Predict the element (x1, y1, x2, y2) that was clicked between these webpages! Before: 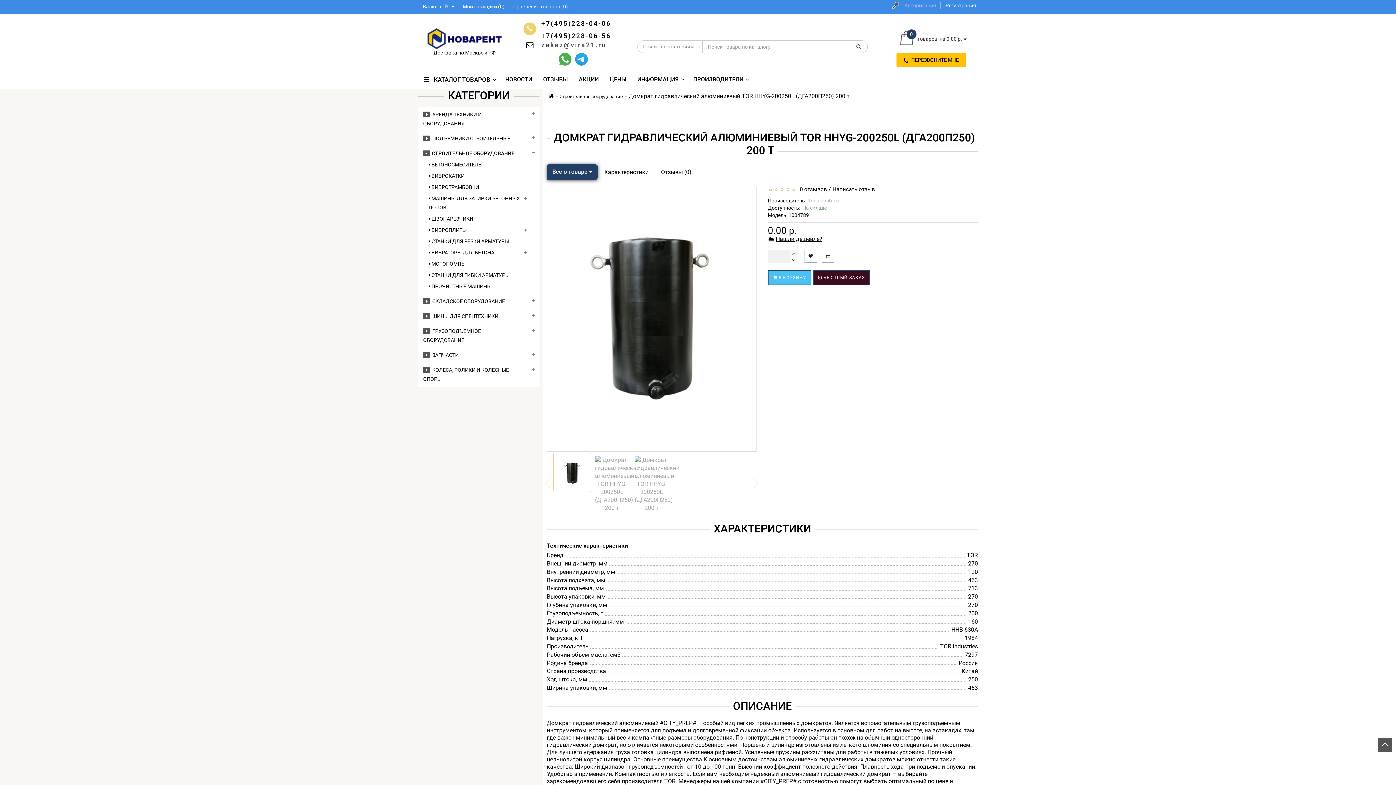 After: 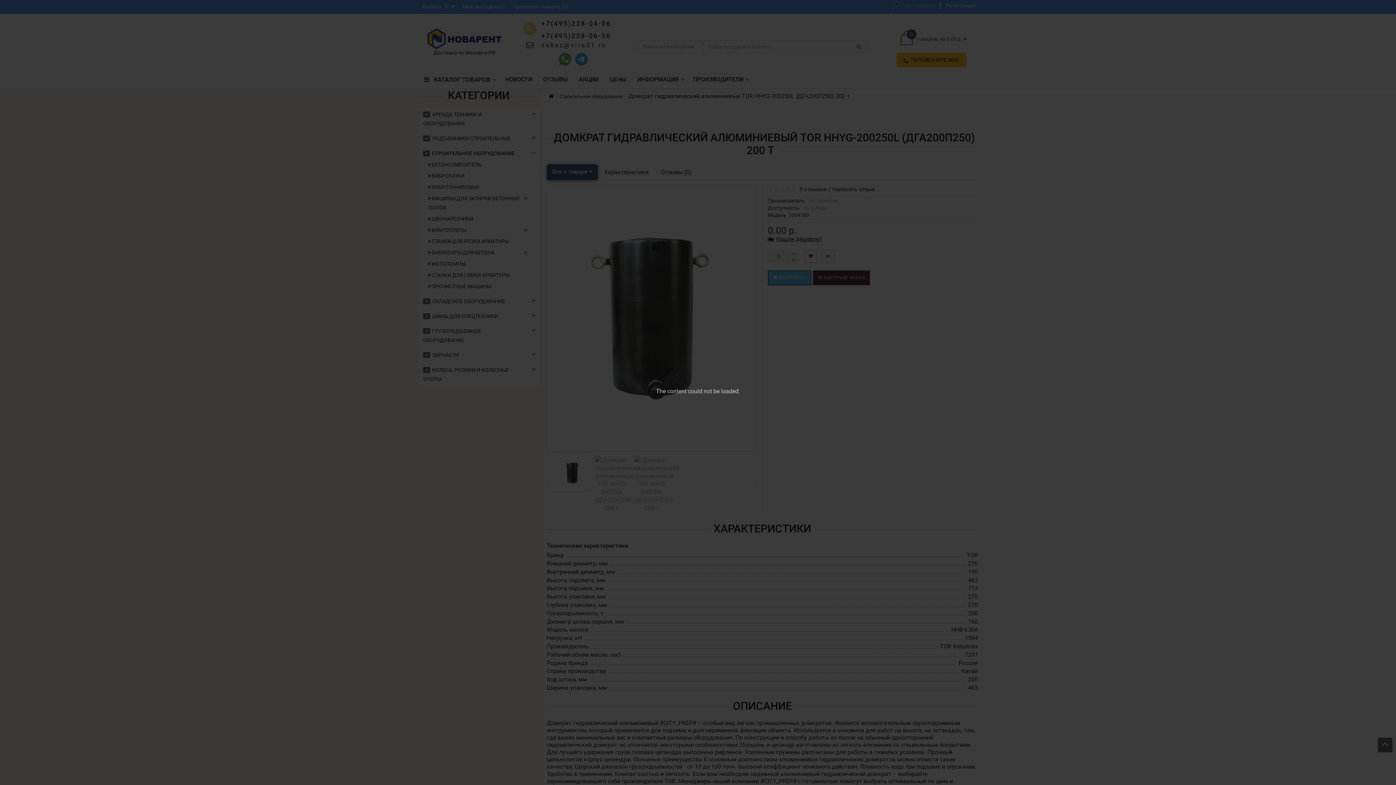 Action: label:  
0
товаров, на 0.00 р.  bbox: (892, 28, 974, 50)